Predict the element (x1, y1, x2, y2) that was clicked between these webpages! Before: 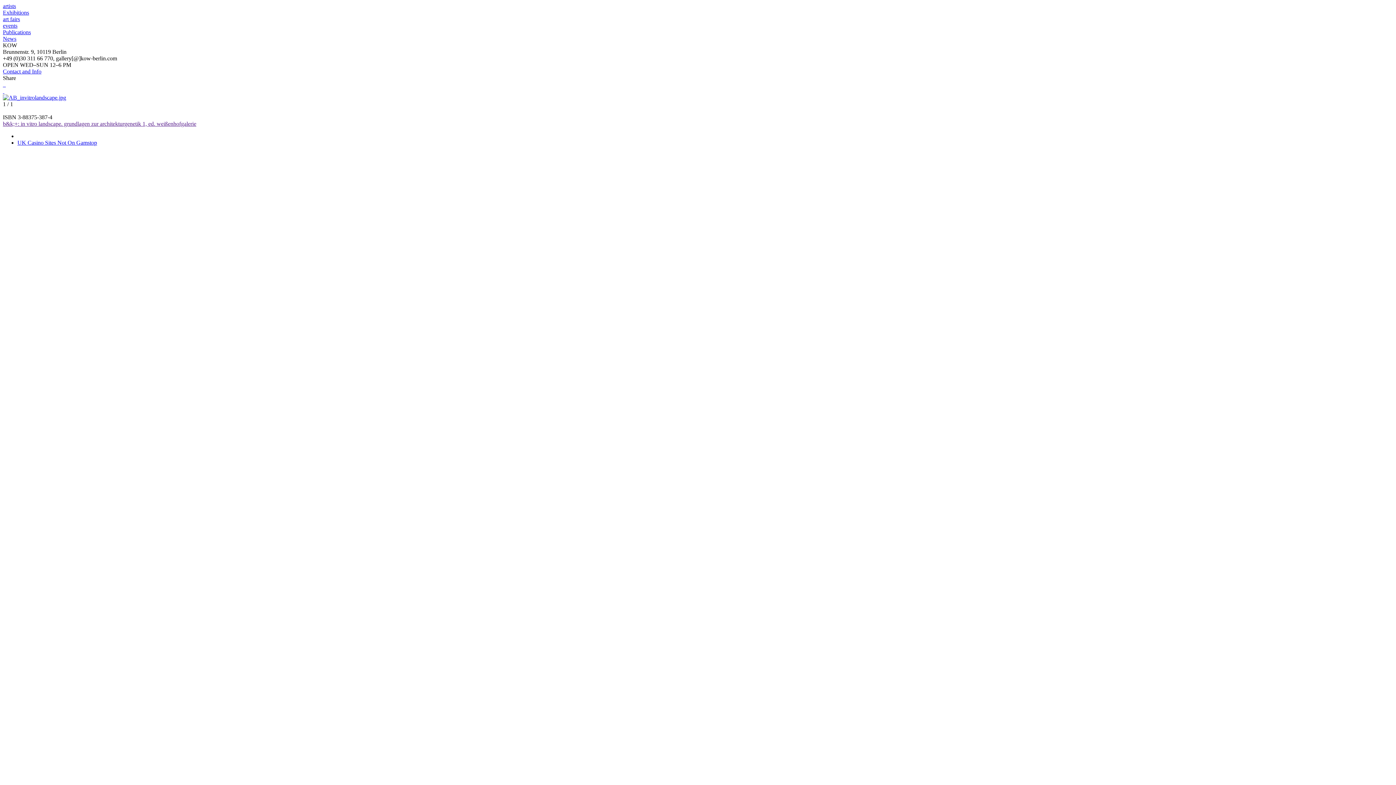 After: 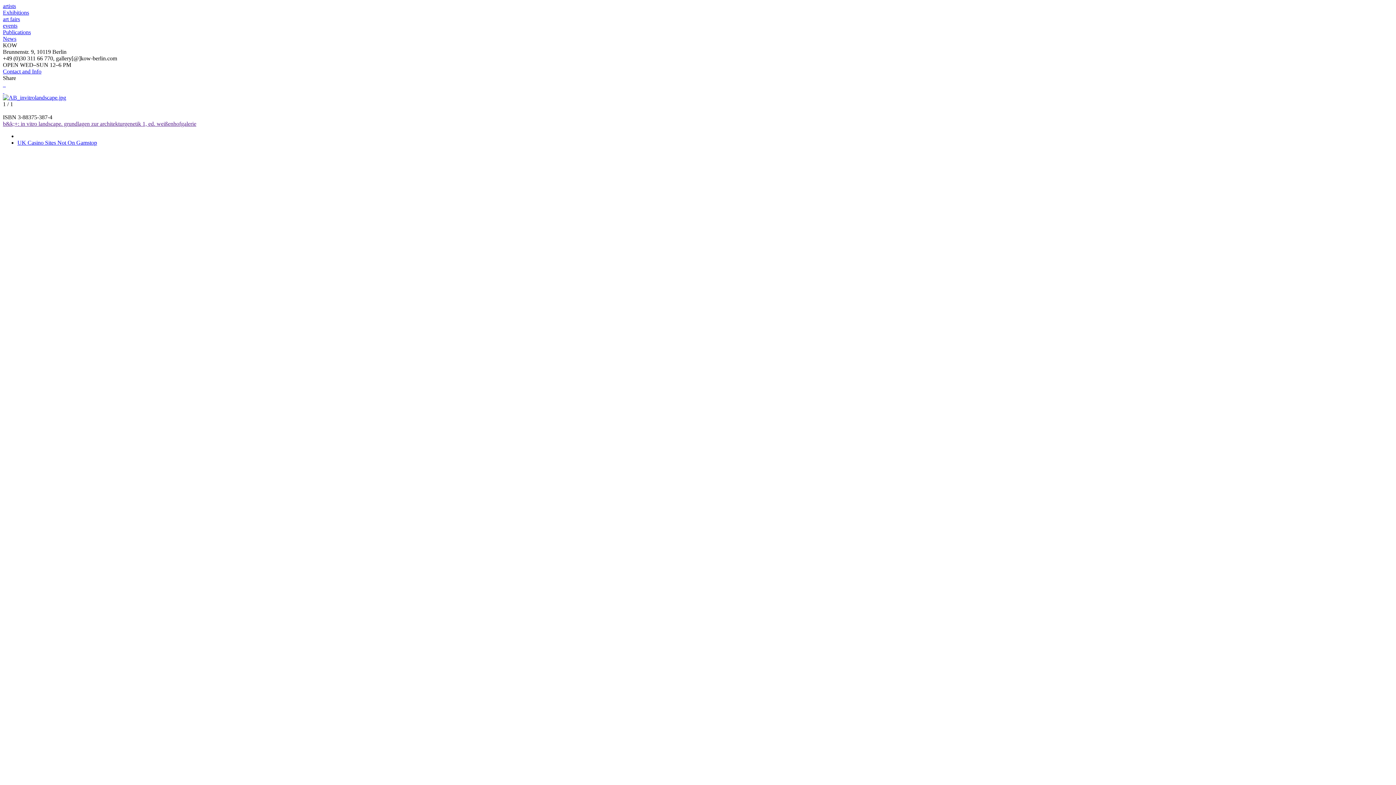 Action: bbox: (2, 88, 4, 94) label:  